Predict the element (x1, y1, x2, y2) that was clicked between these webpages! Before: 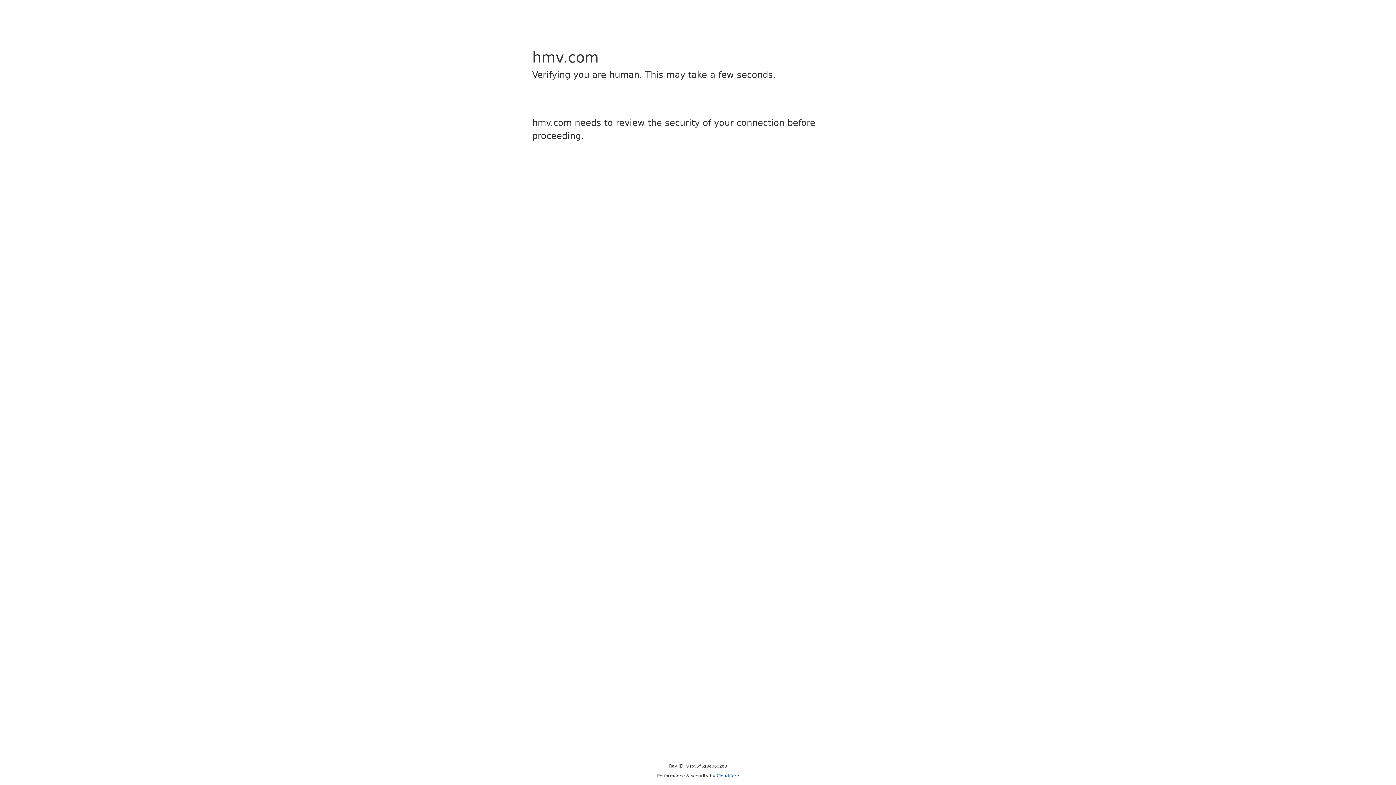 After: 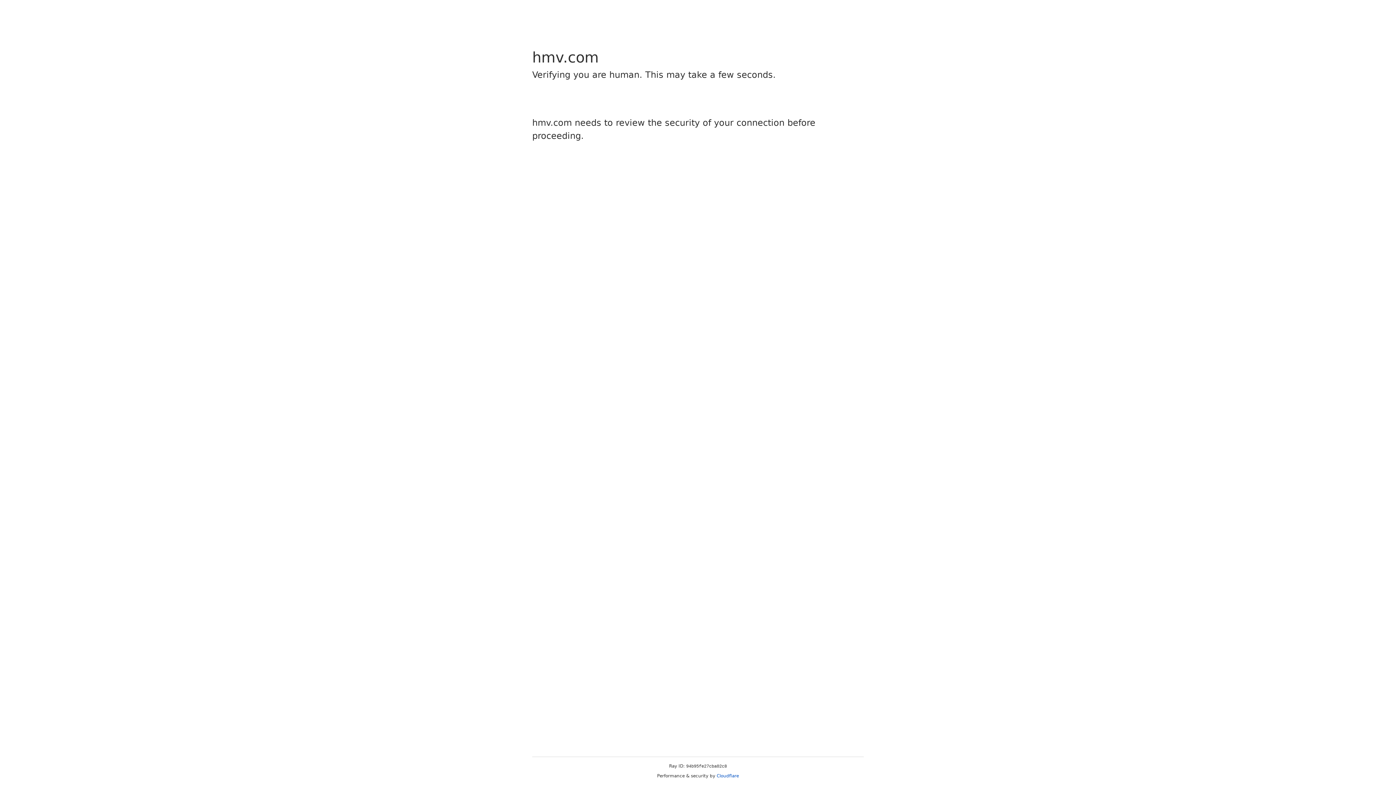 Action: label: Cloudflare bbox: (716, 773, 739, 778)